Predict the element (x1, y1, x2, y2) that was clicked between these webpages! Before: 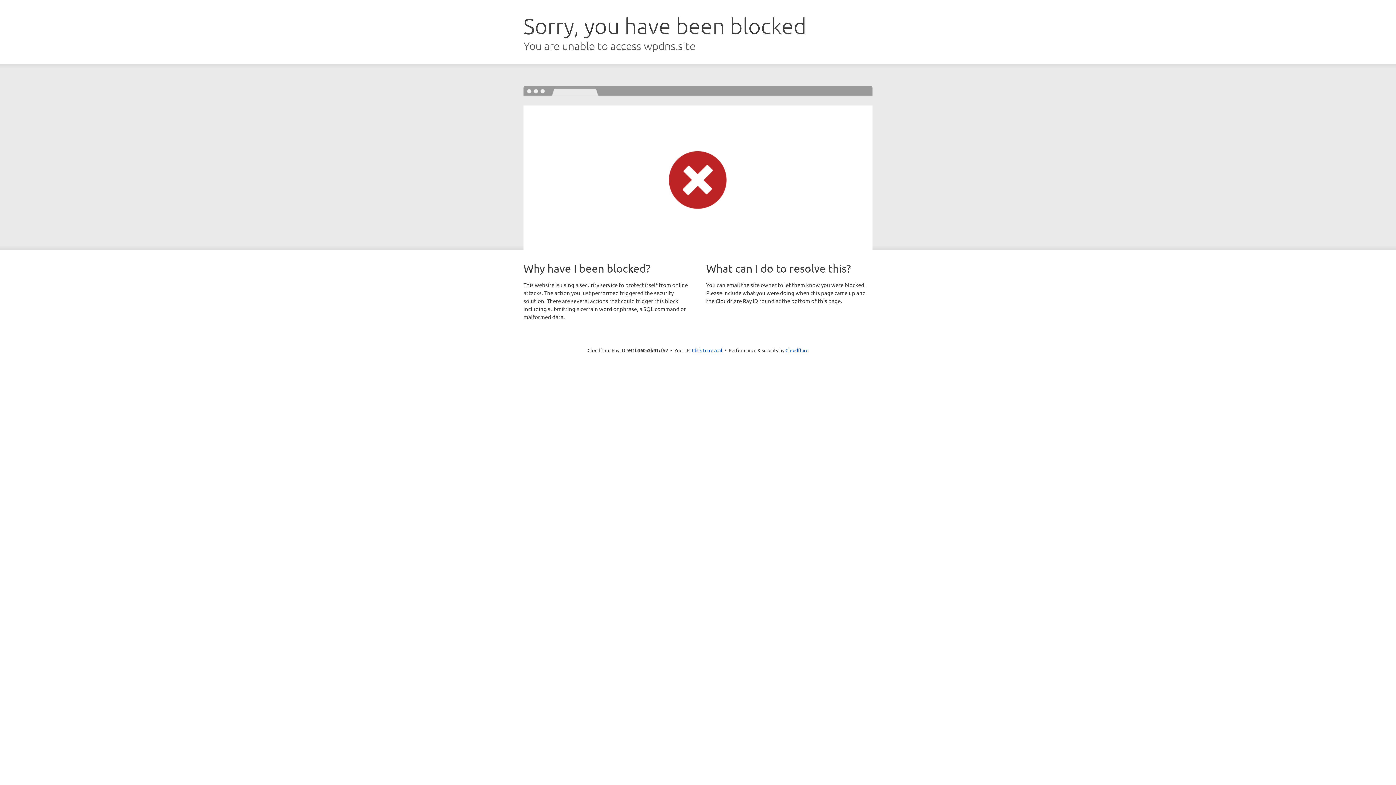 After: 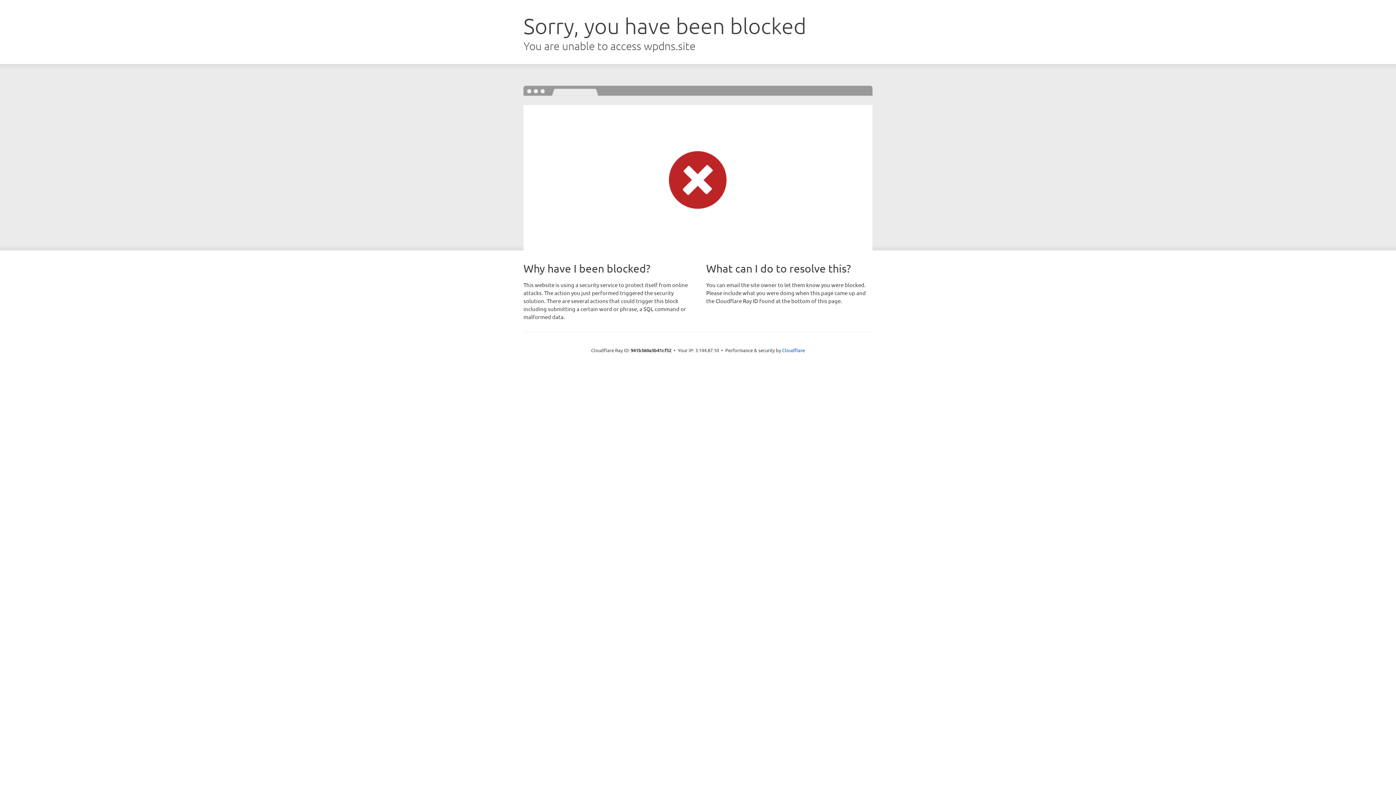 Action: bbox: (692, 346, 722, 353) label: Click to reveal